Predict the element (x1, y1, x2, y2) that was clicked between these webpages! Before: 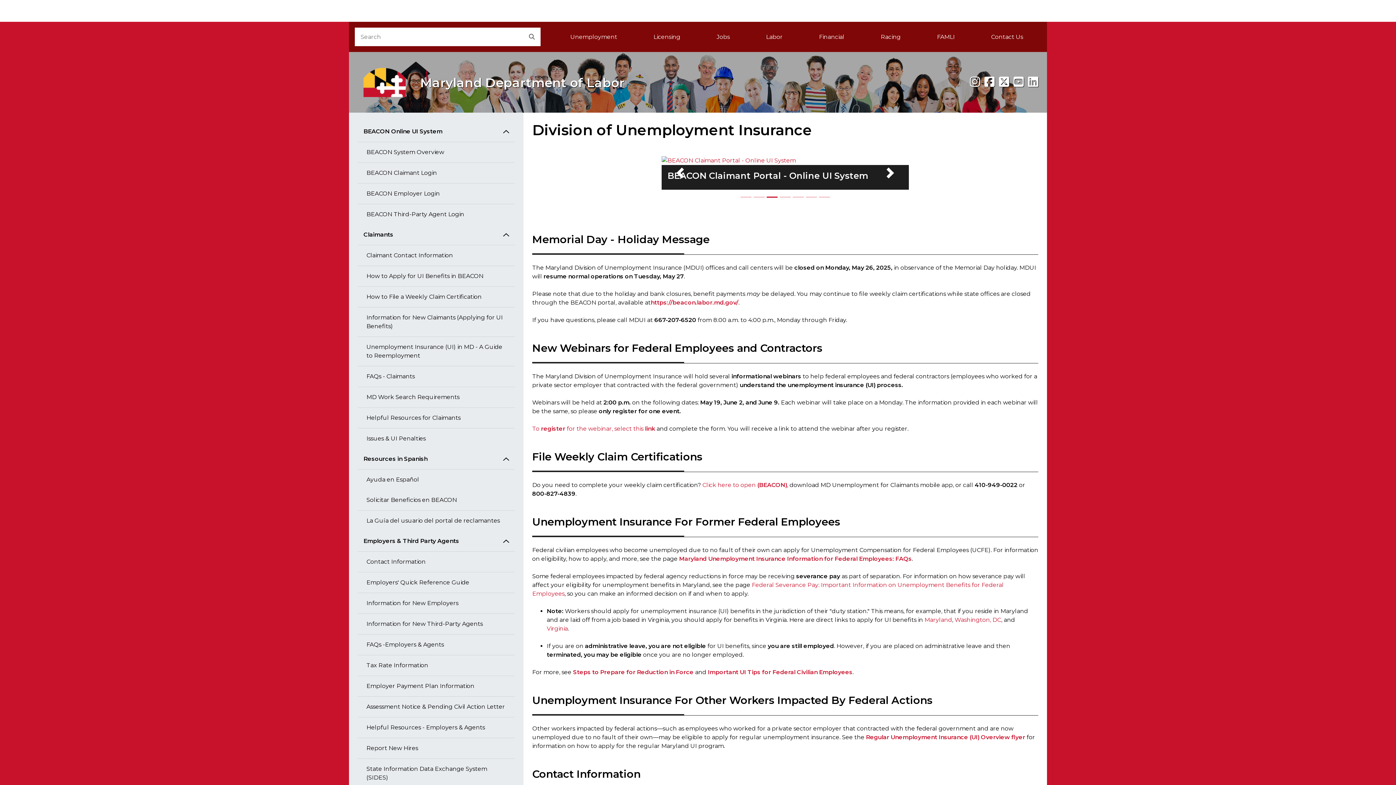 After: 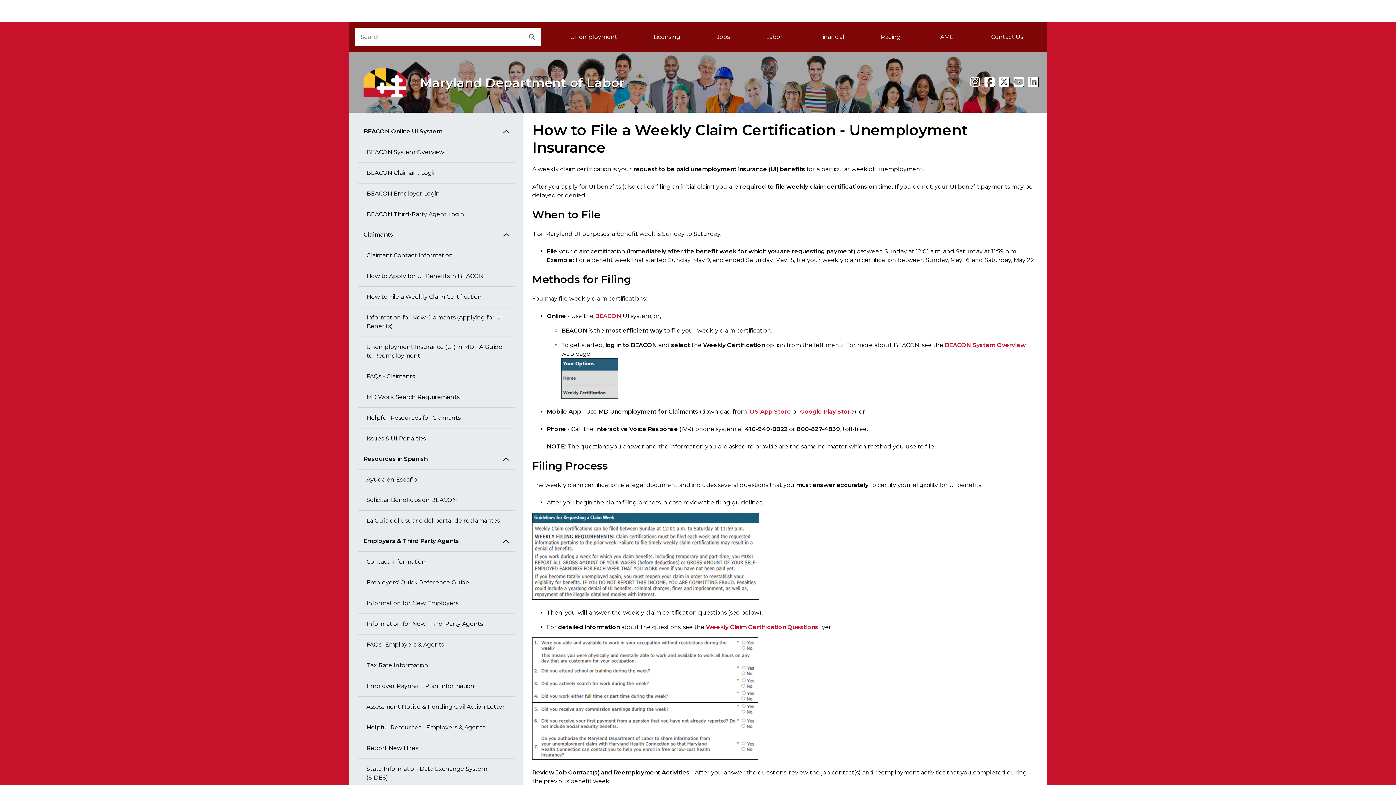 Action: bbox: (357, 286, 514, 307) label: How to File a Weekly Claim Certification